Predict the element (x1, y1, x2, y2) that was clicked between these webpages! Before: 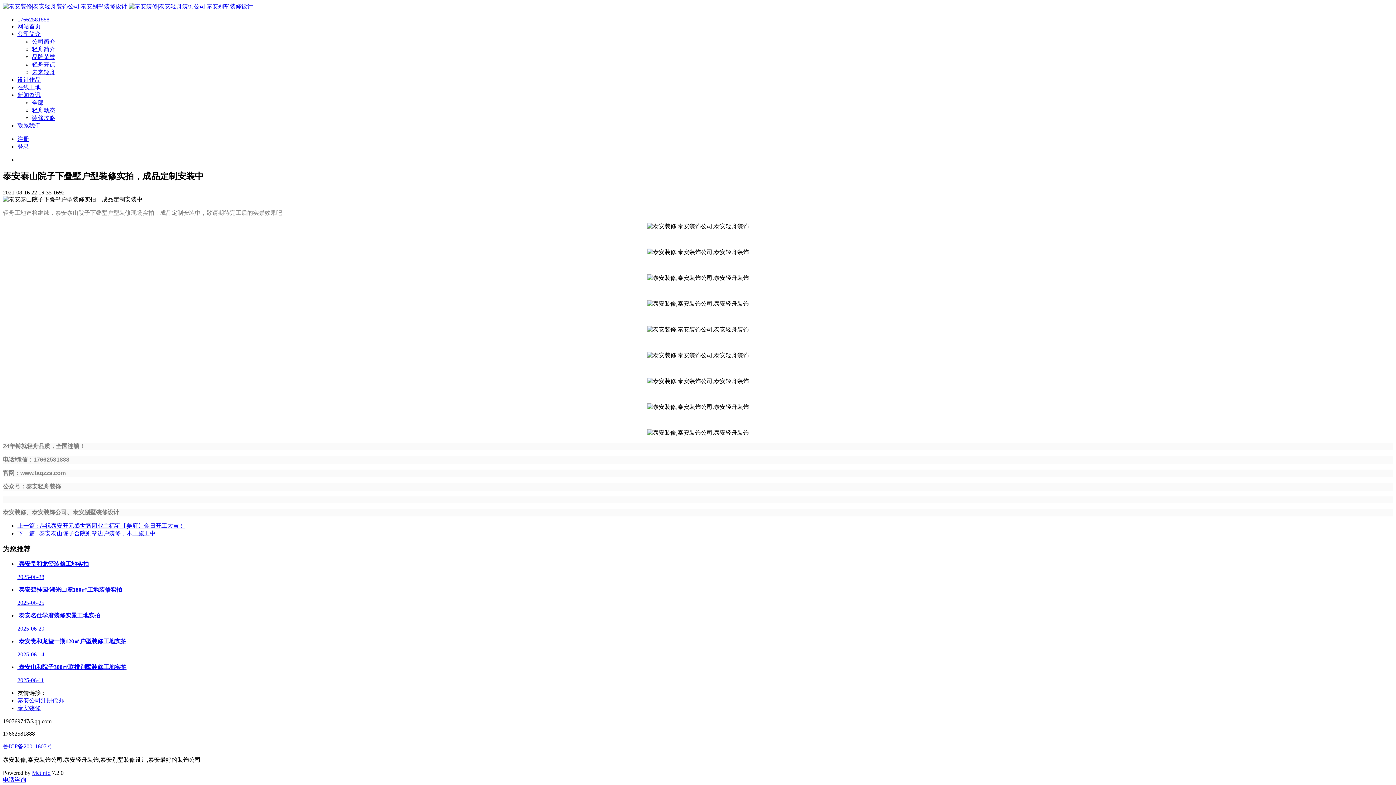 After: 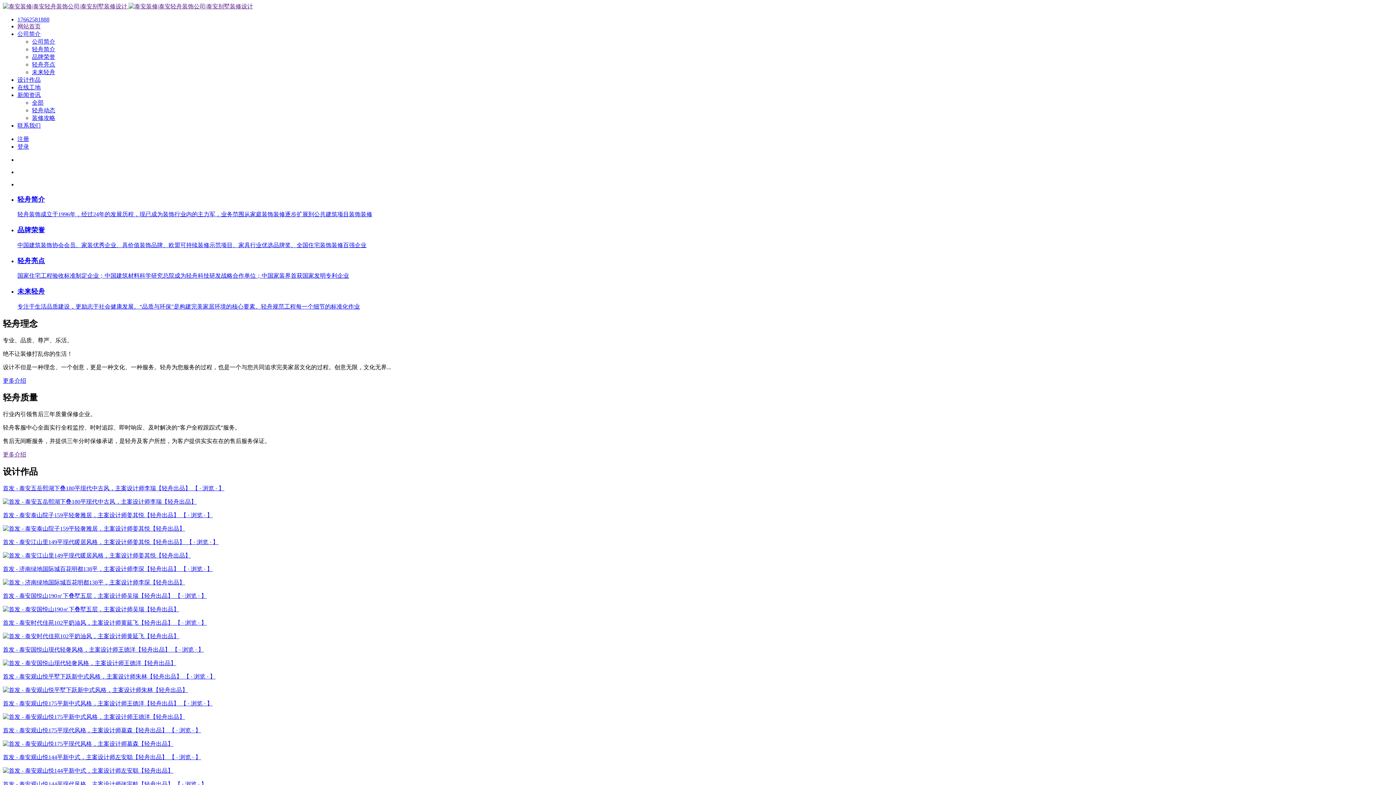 Action: bbox: (2, 509, 26, 515) label: 泰安装修